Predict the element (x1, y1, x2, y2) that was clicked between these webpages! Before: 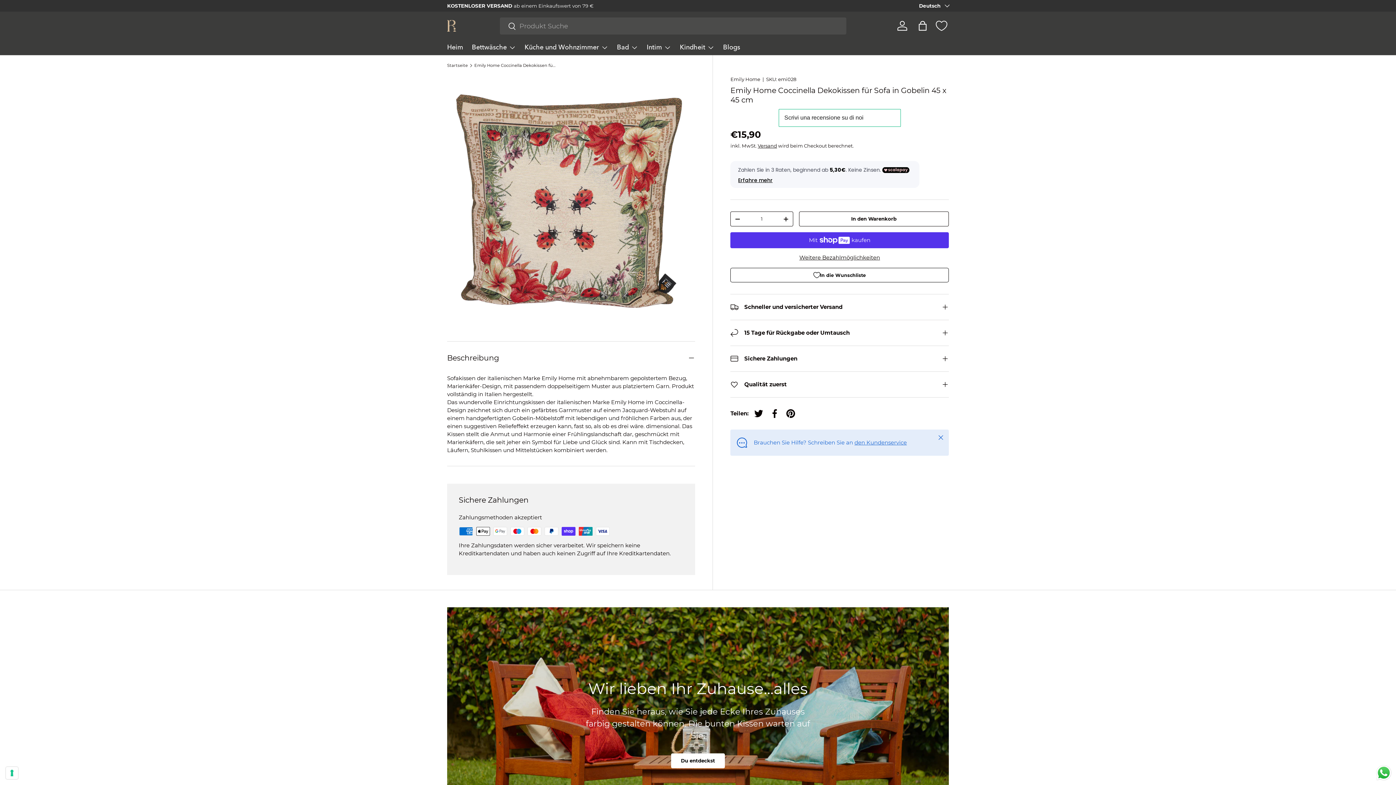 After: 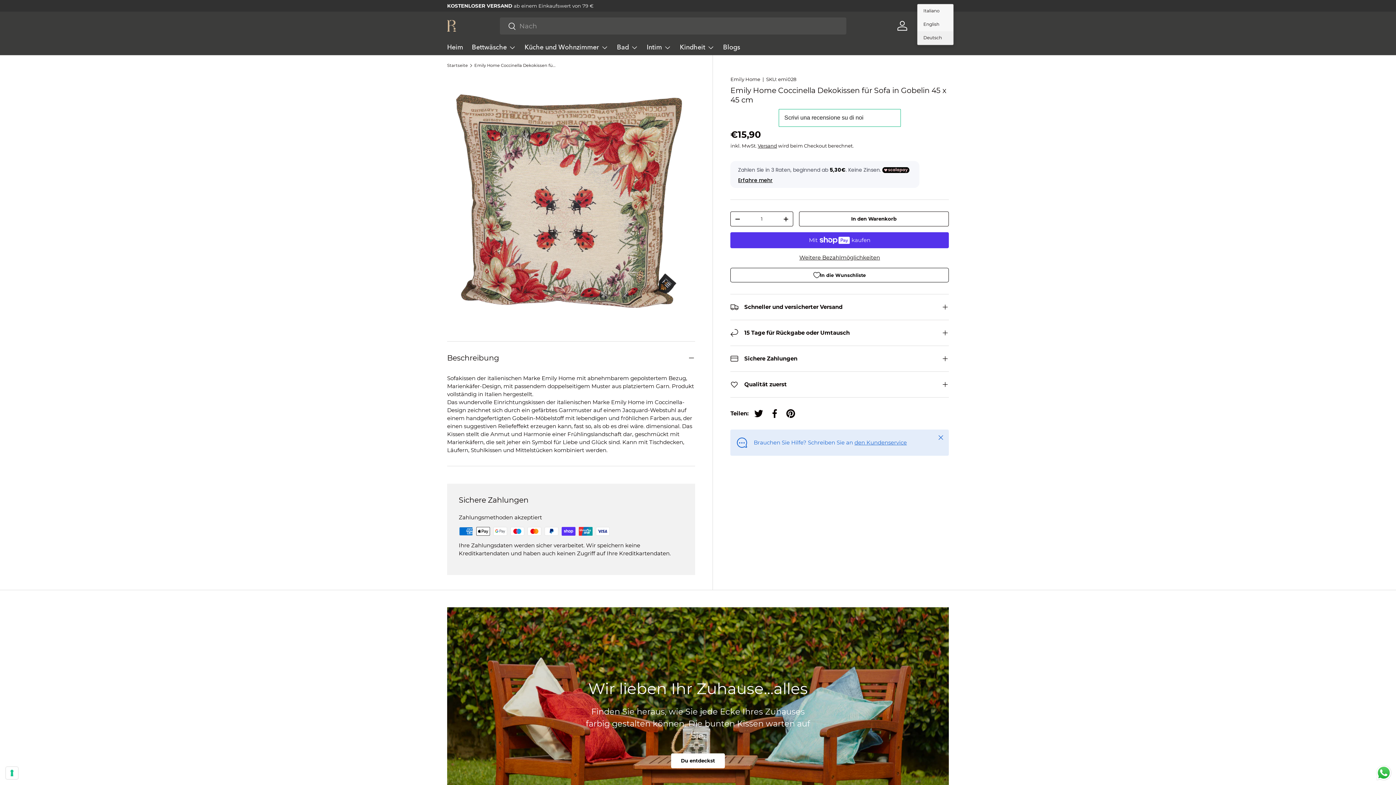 Action: label: Deutsch bbox: (919, 2, 949, 9)